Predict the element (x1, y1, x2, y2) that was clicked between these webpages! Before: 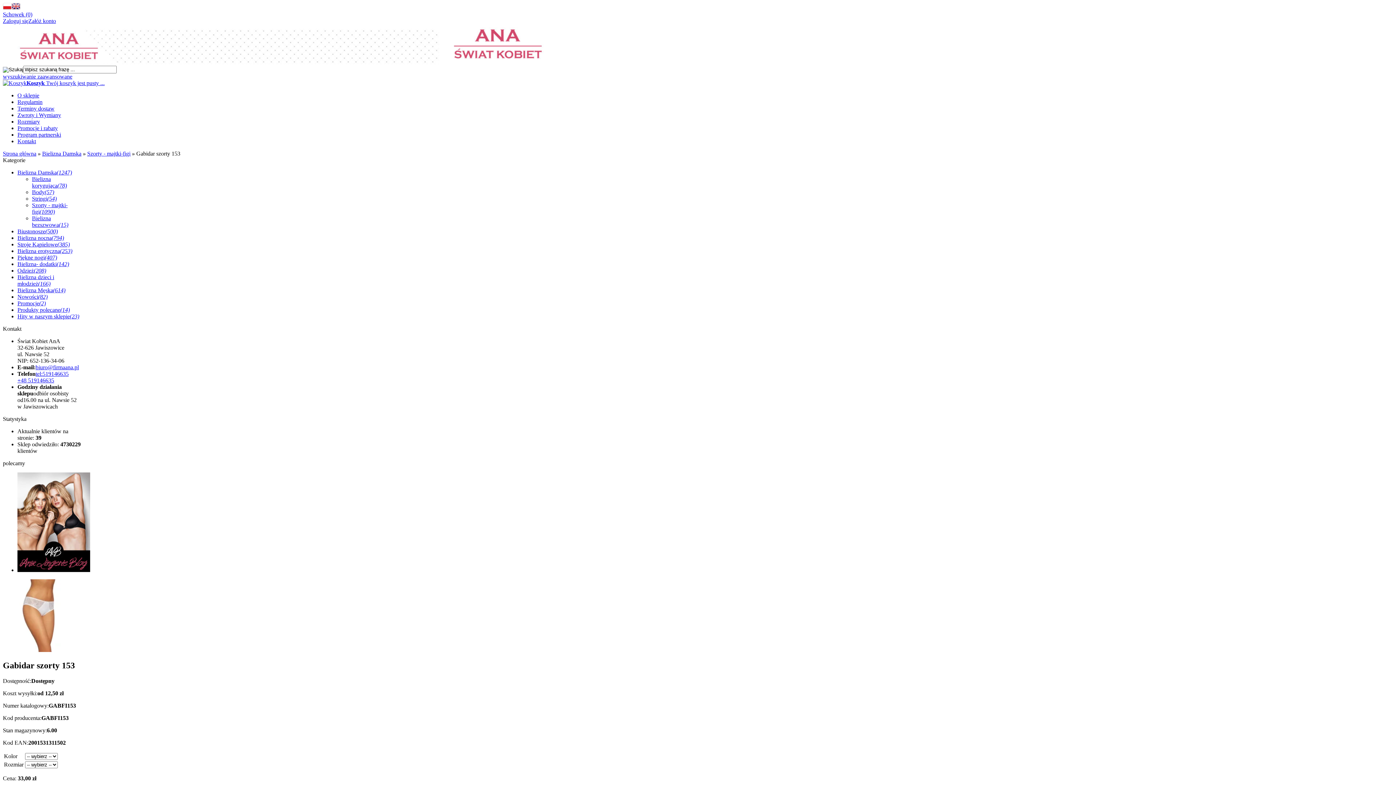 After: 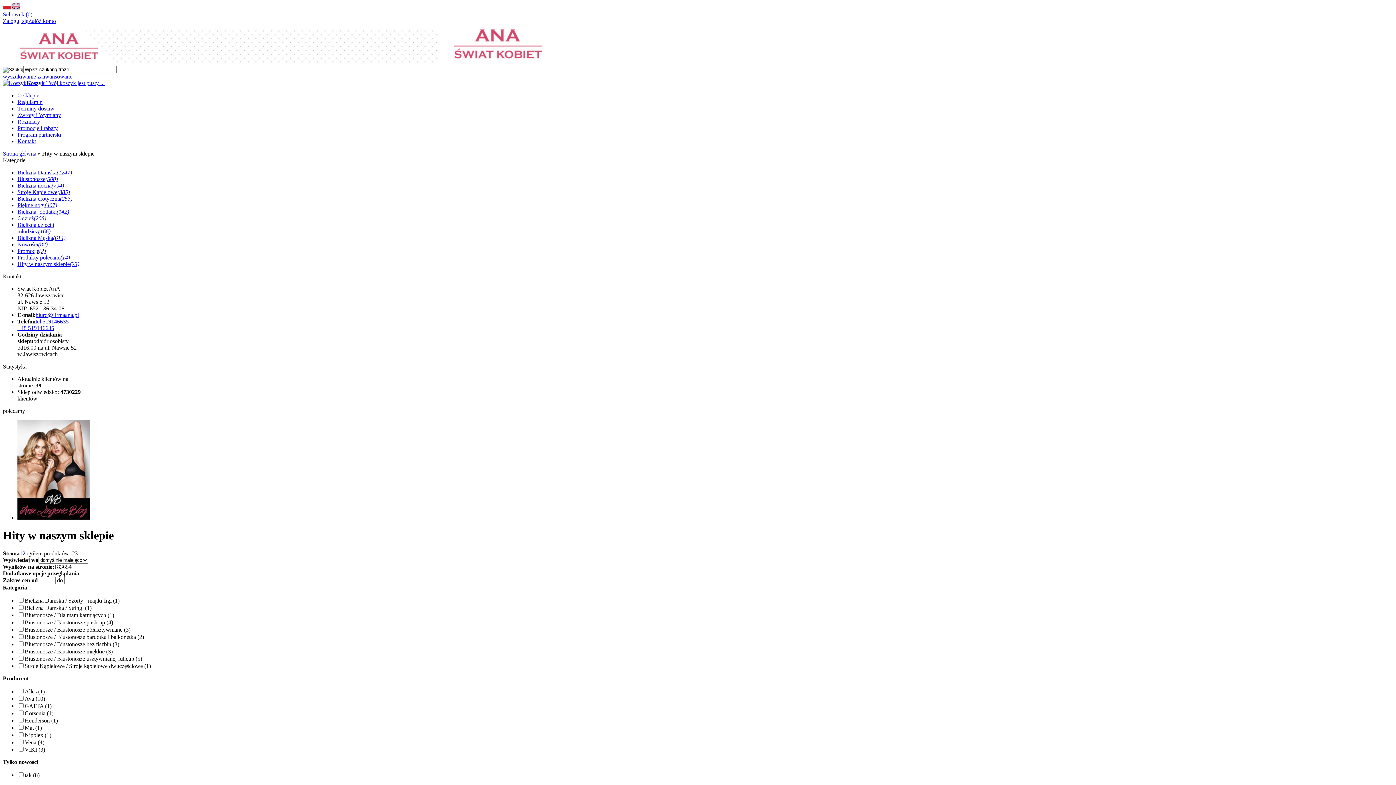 Action: label: Hity w naszym sklepie(23) bbox: (17, 313, 79, 319)